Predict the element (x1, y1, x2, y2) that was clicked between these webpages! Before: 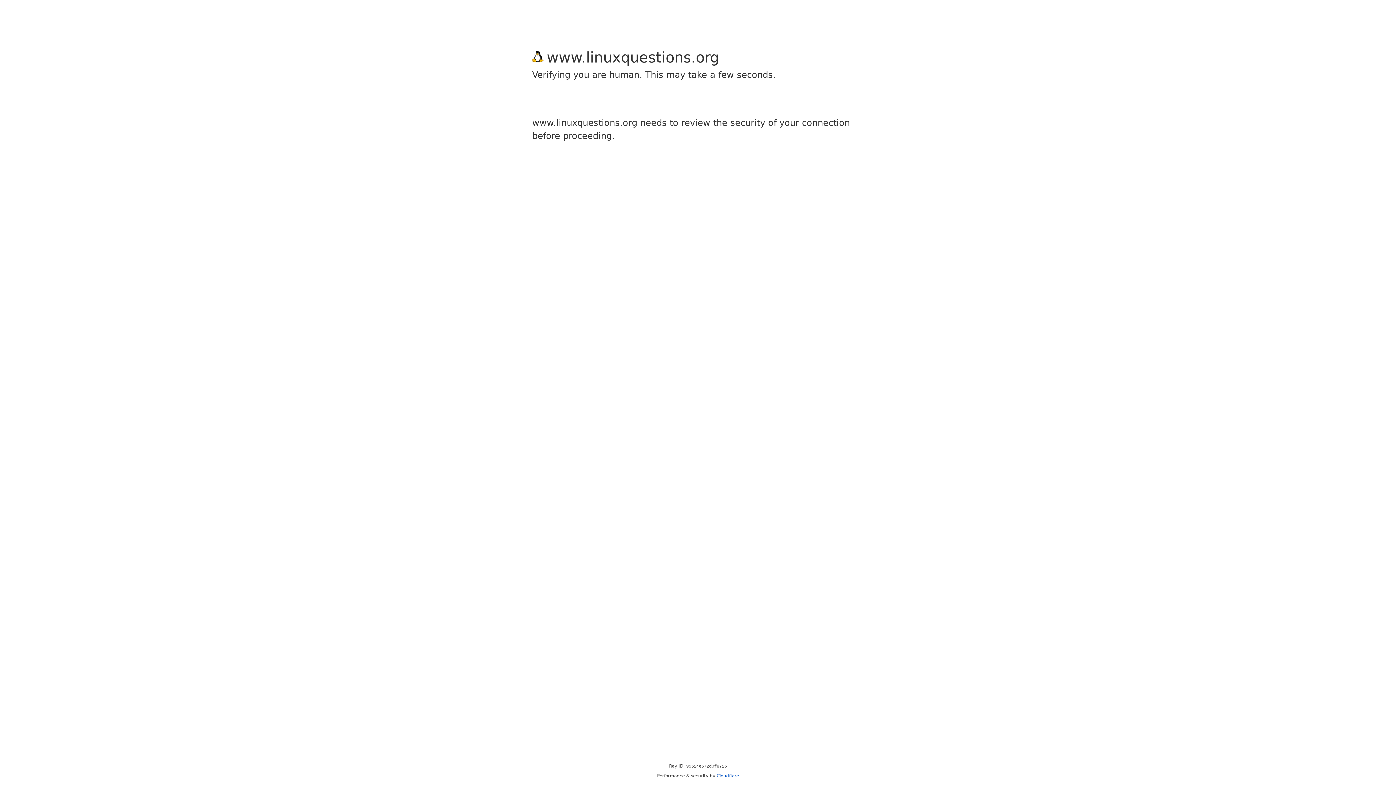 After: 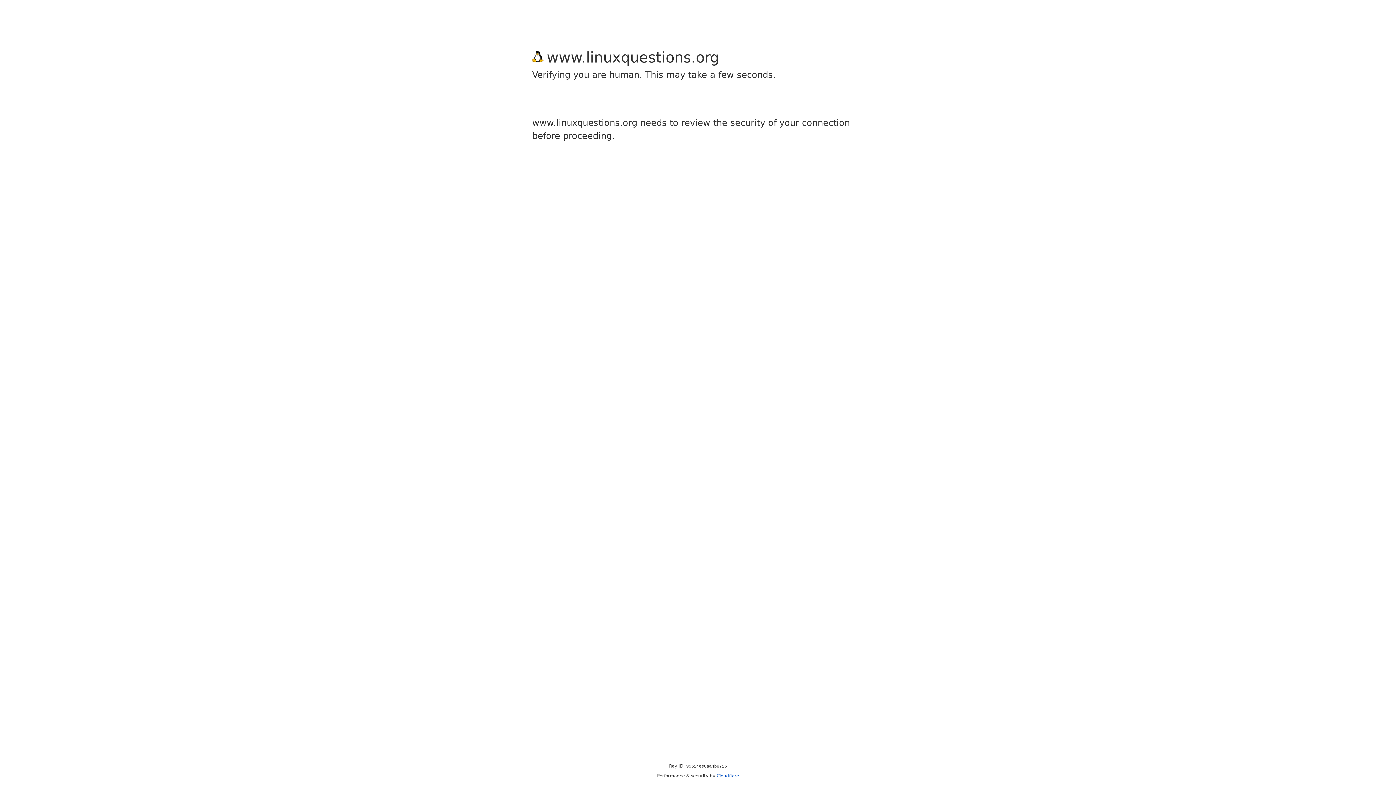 Action: label: Cloudflare bbox: (716, 773, 739, 778)